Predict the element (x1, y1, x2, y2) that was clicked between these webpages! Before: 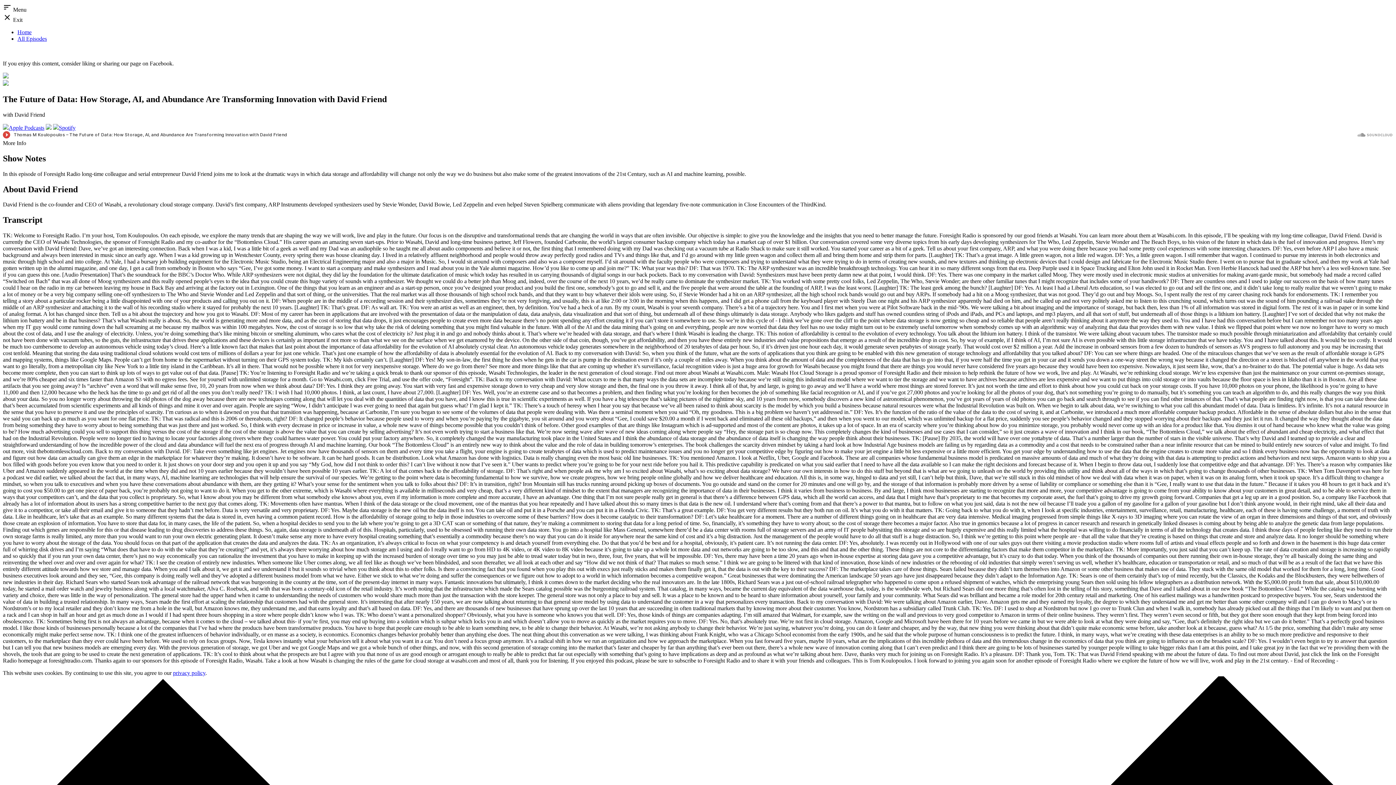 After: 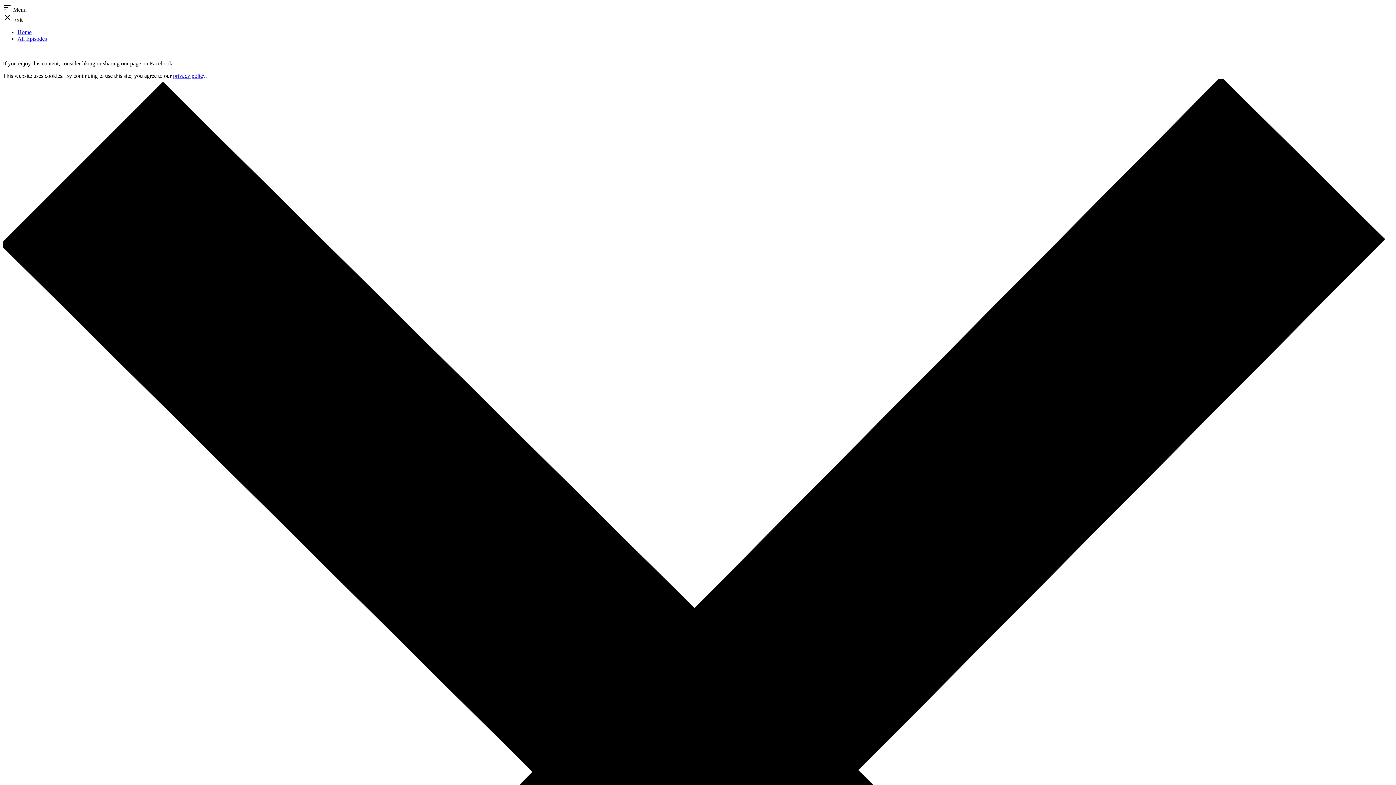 Action: bbox: (17, 29, 31, 35) label: Home